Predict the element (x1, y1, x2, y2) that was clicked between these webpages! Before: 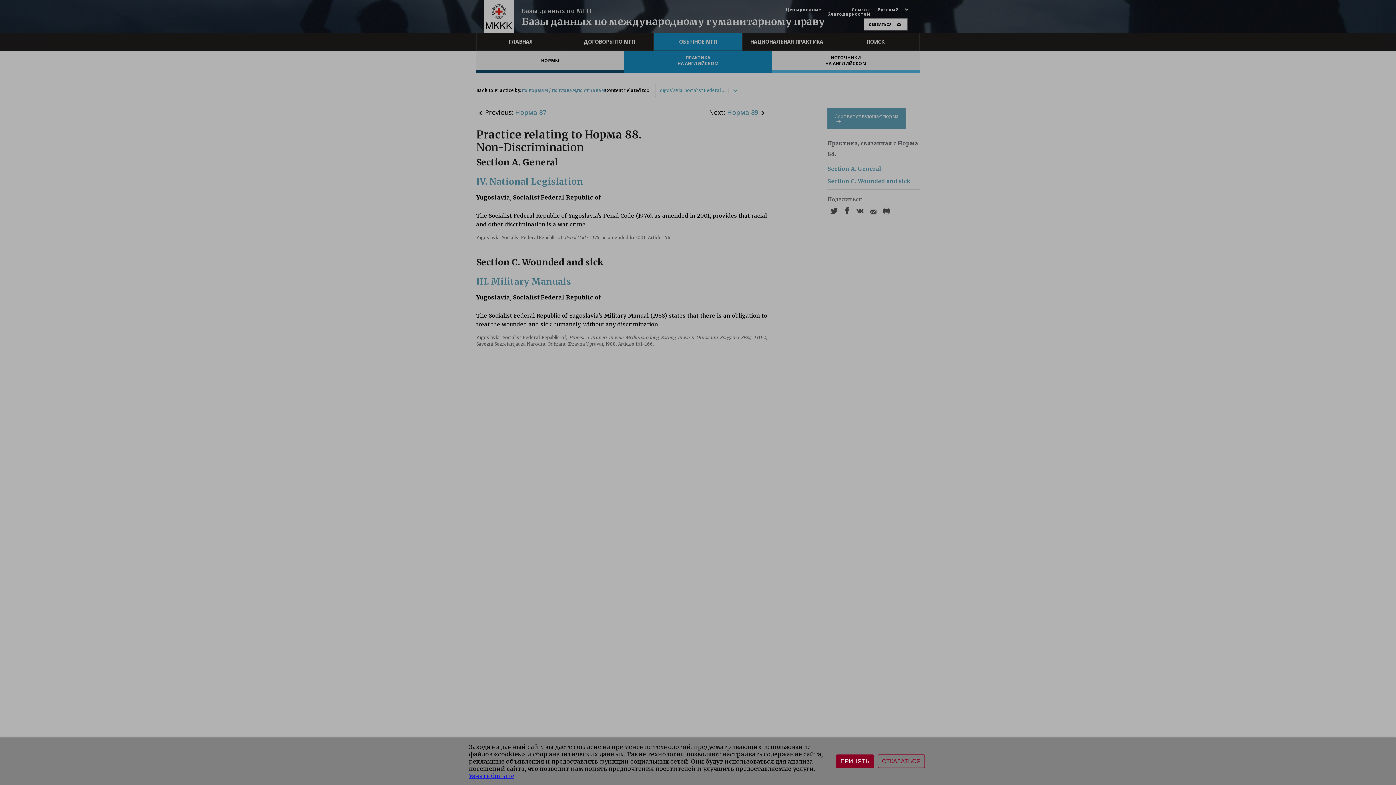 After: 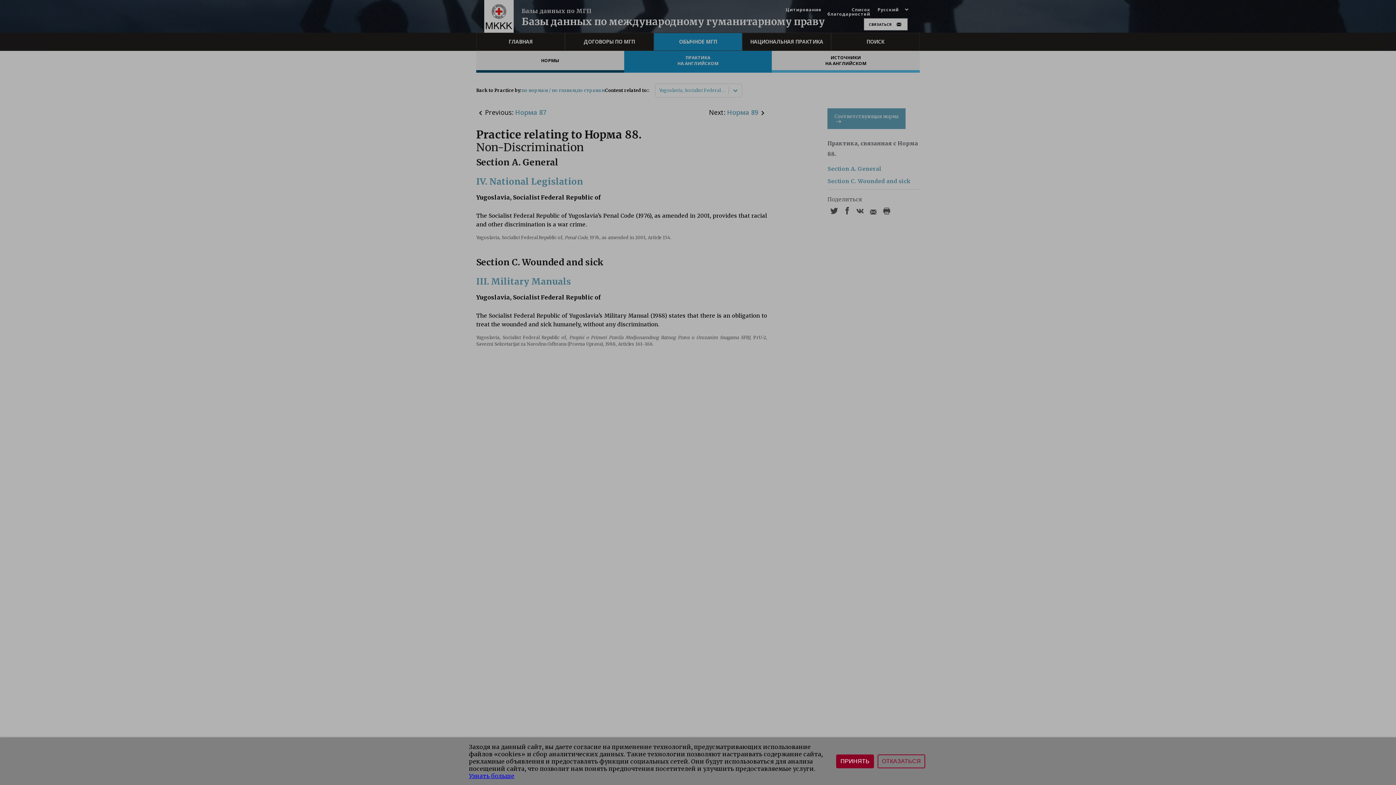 Action: label: Узнать больше bbox: (469, 772, 514, 780)